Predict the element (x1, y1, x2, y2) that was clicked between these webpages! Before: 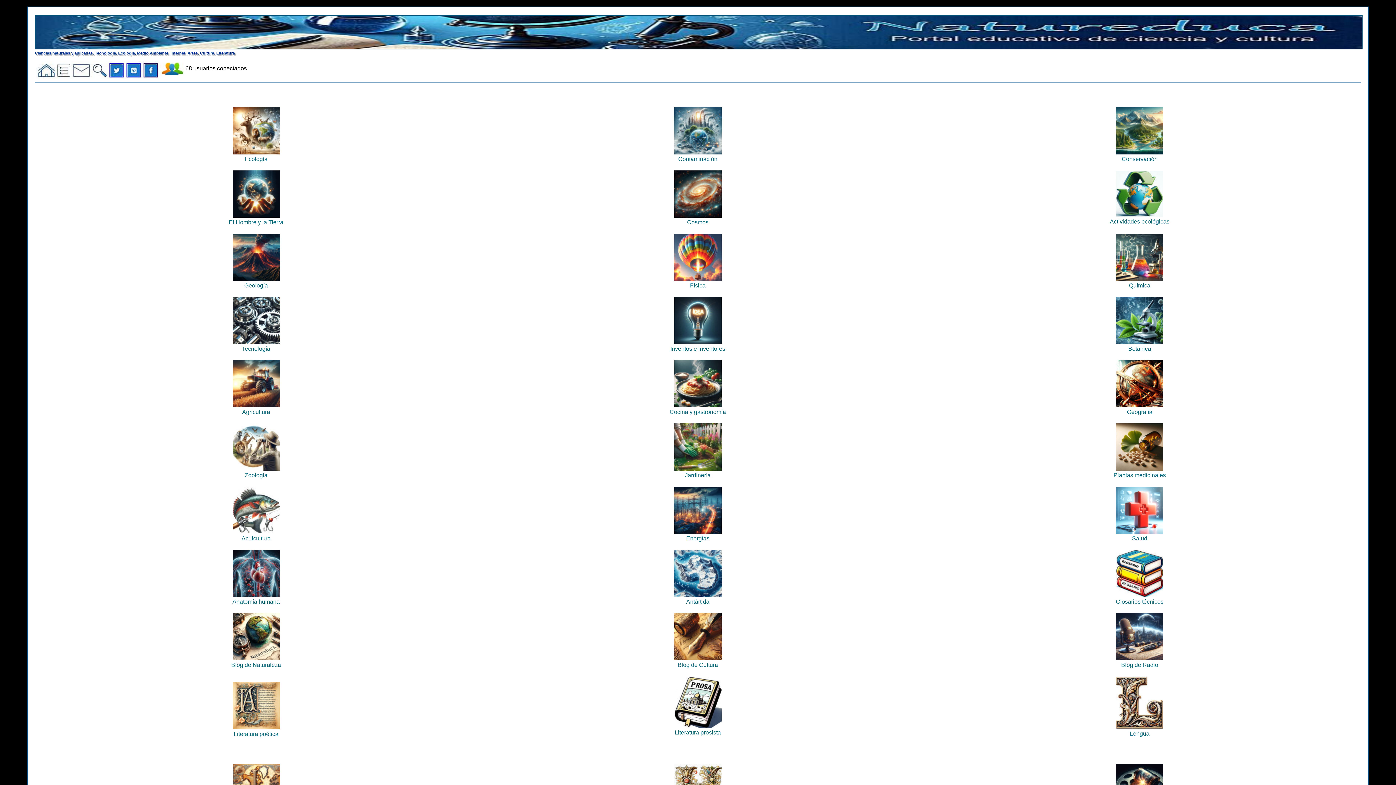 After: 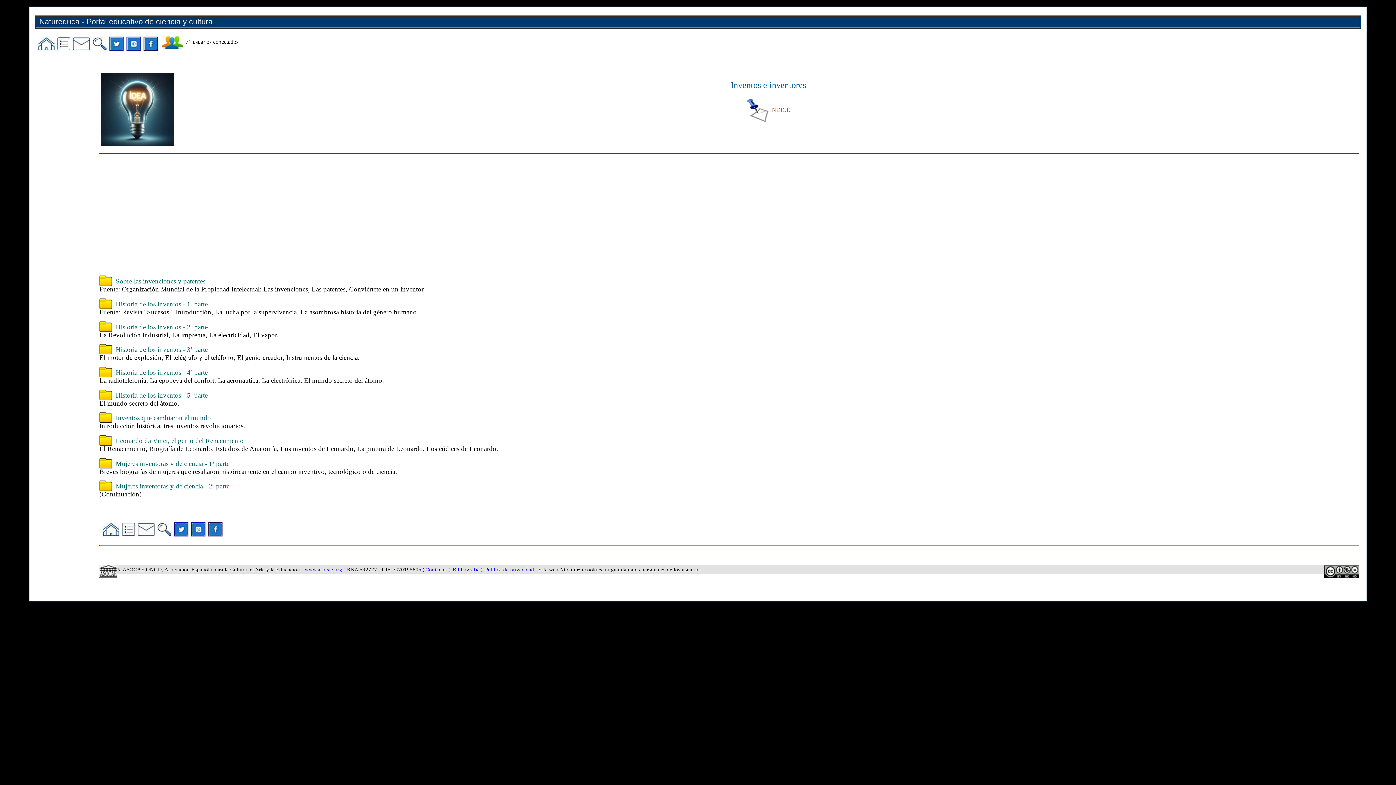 Action: bbox: (670, 339, 725, 352) label: 
Inventos e inventores